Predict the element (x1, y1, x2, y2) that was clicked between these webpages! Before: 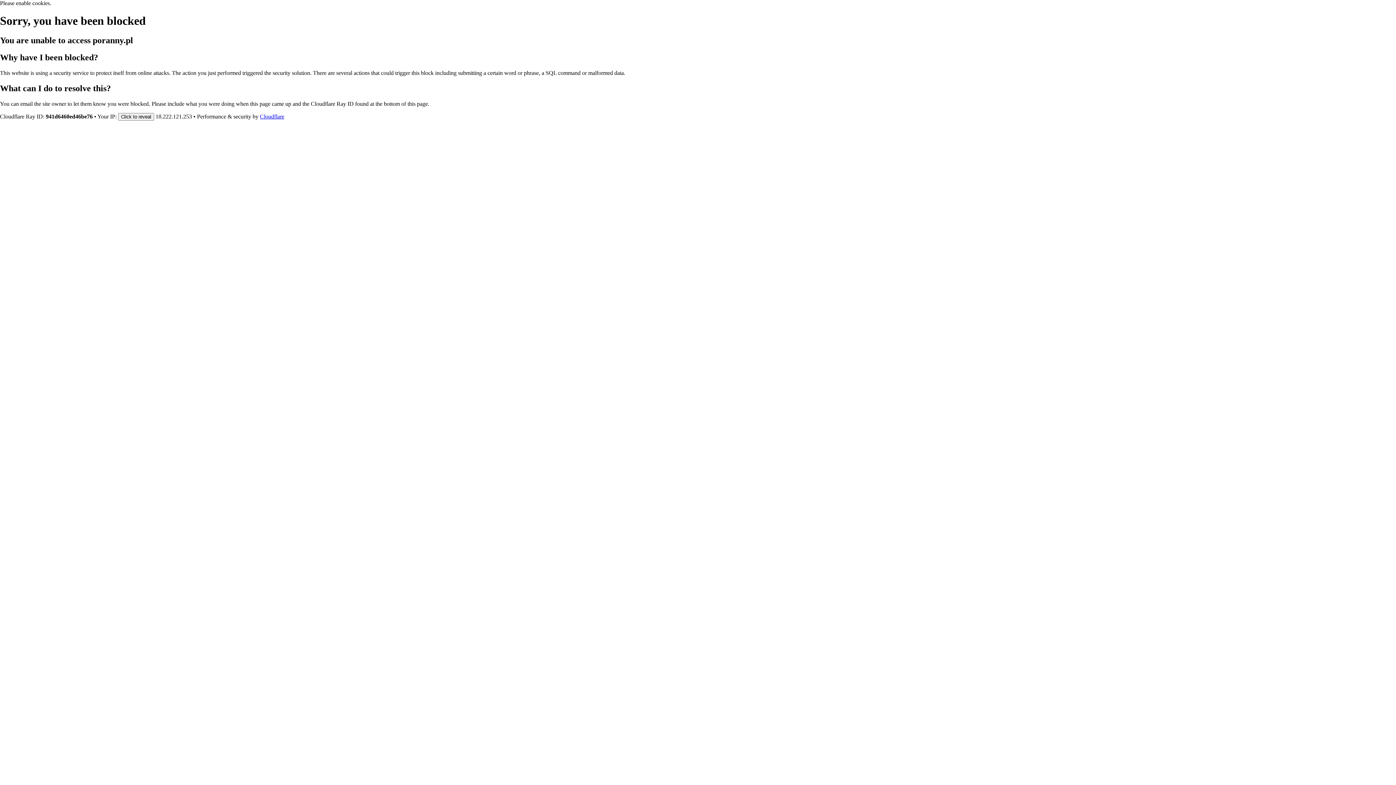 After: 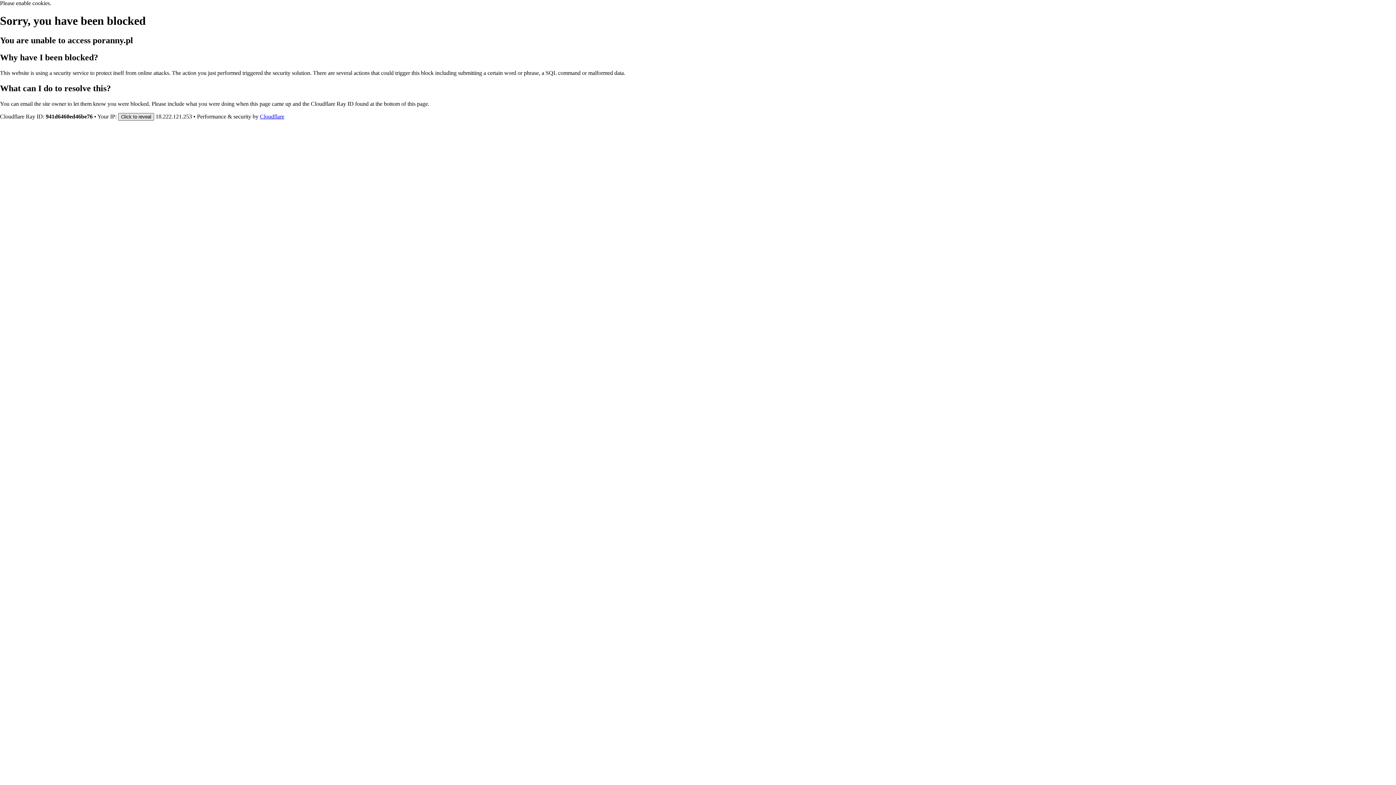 Action: bbox: (118, 112, 154, 120) label: Click to reveal